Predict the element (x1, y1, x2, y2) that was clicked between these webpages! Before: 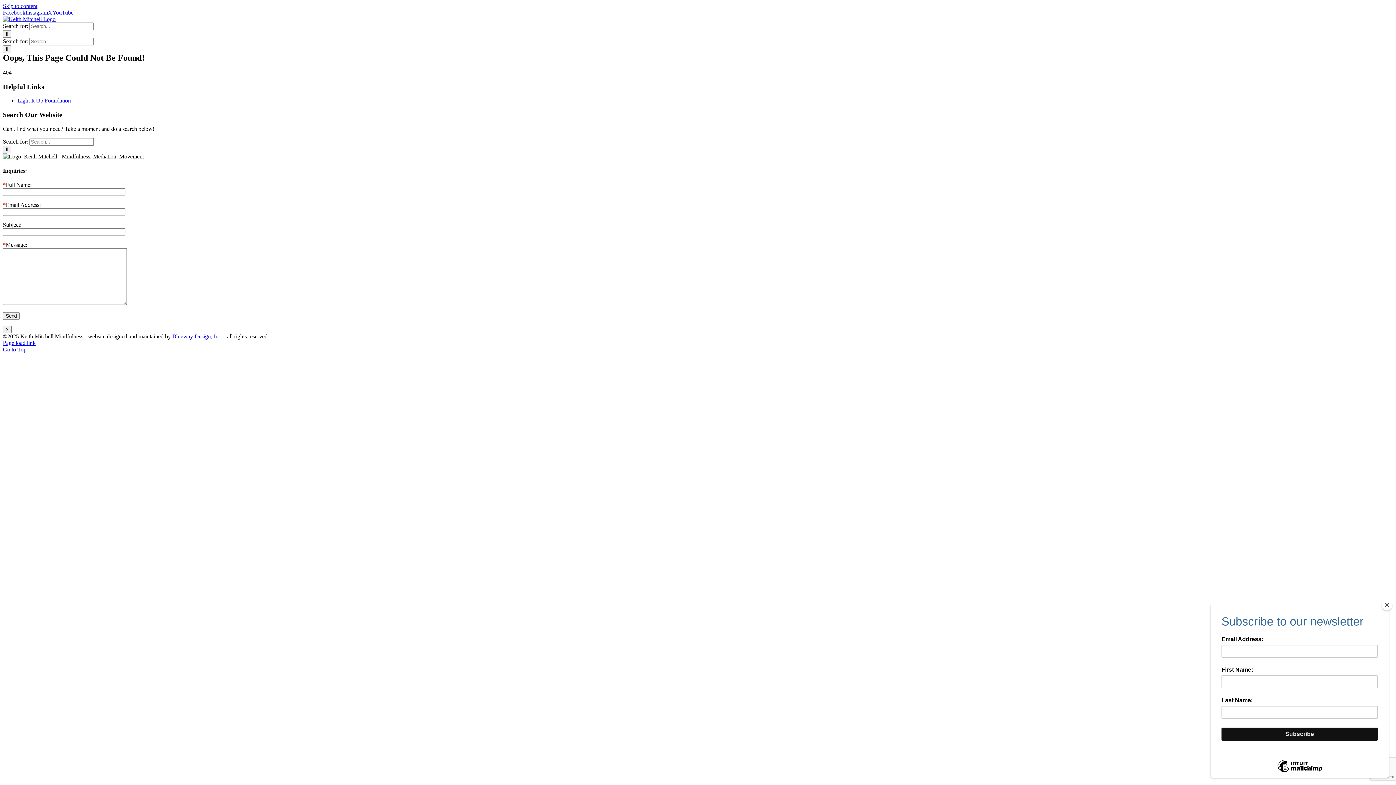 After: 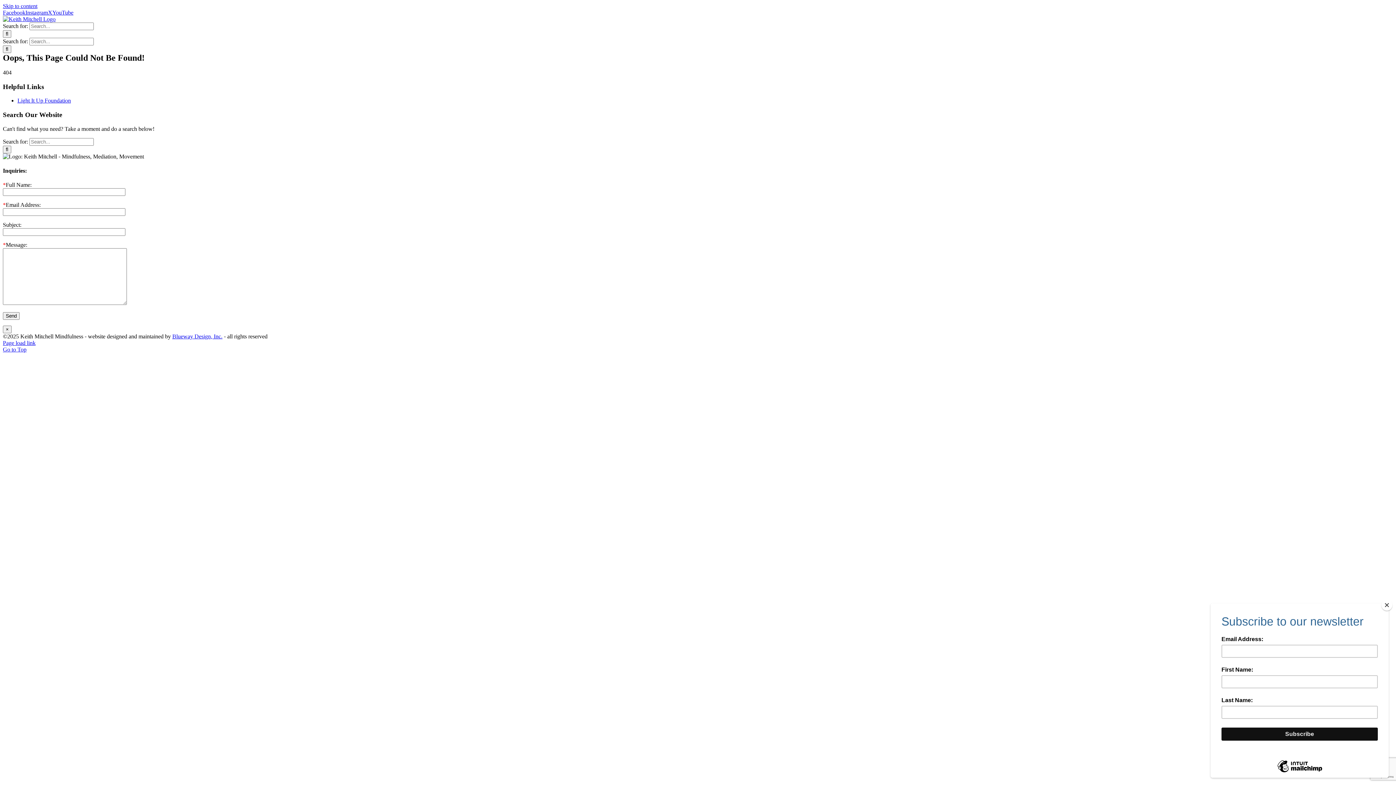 Action: label: X bbox: (48, 9, 52, 15)